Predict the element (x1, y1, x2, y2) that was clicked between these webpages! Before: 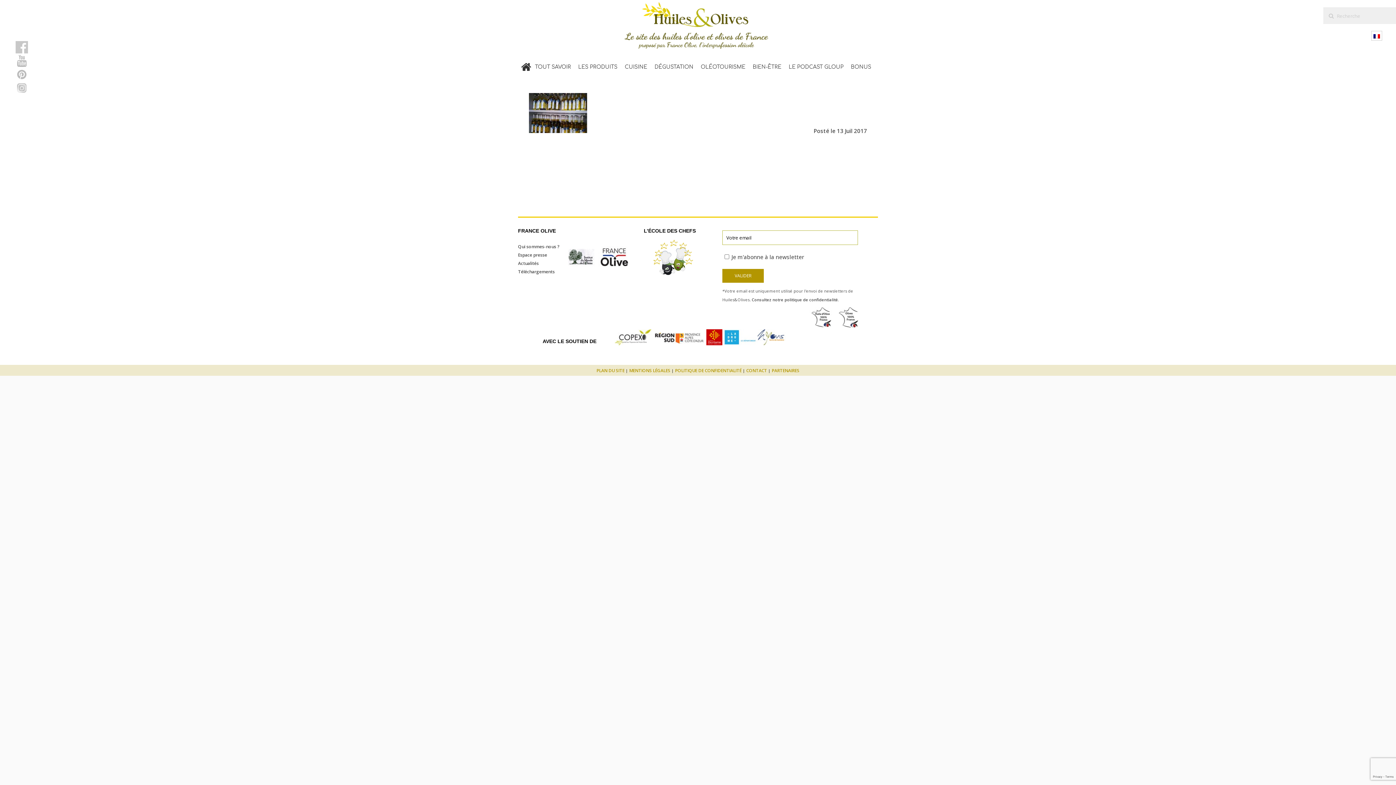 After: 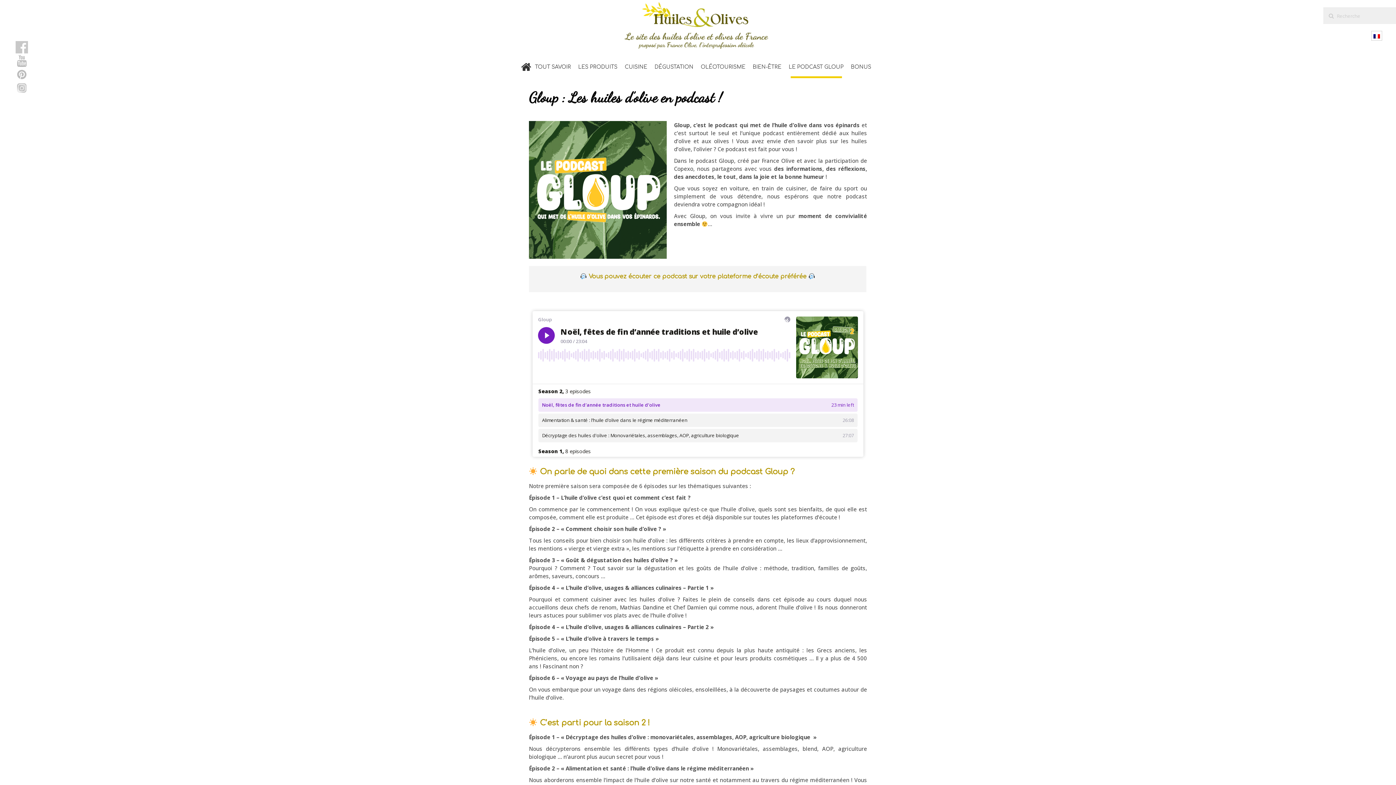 Action: bbox: (785, 58, 847, 78) label: LE PODCAST GLOUP